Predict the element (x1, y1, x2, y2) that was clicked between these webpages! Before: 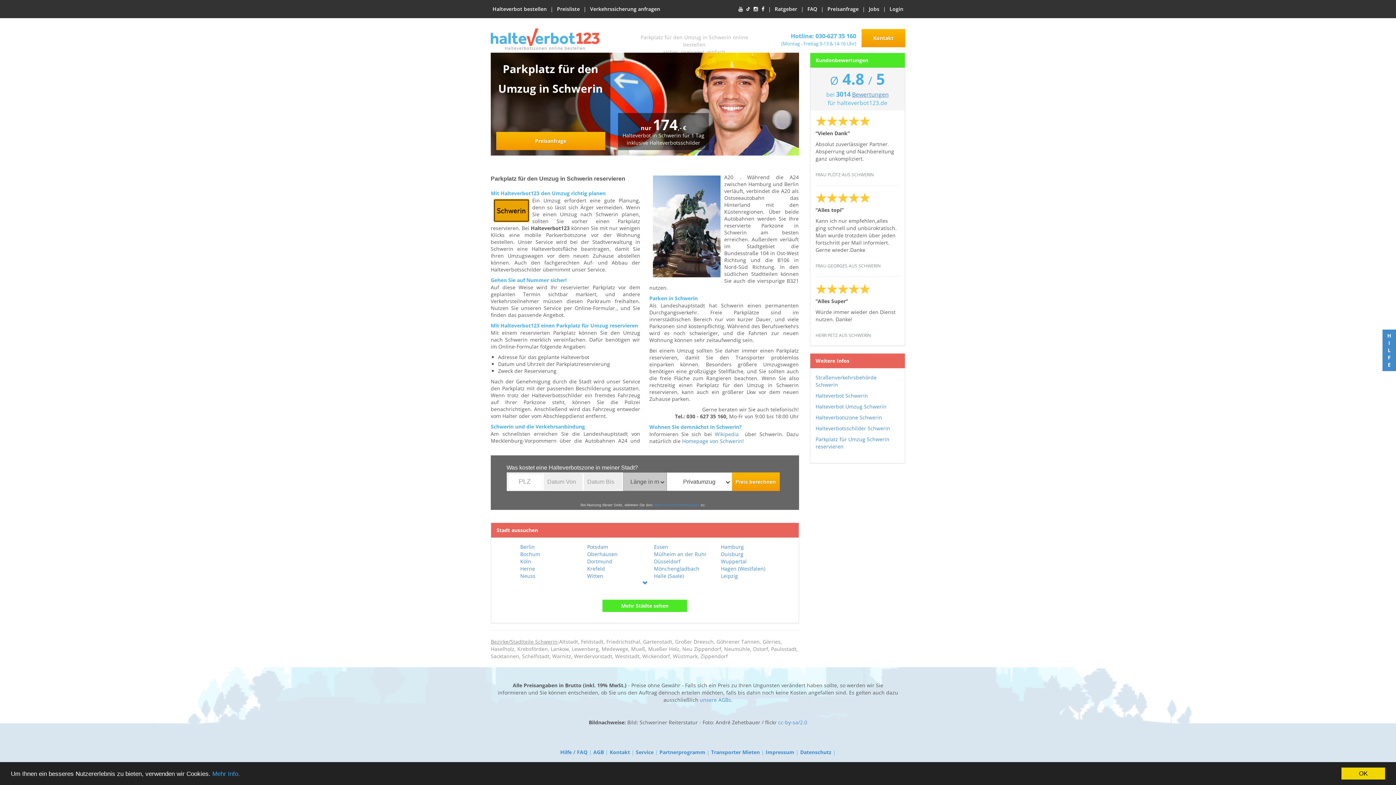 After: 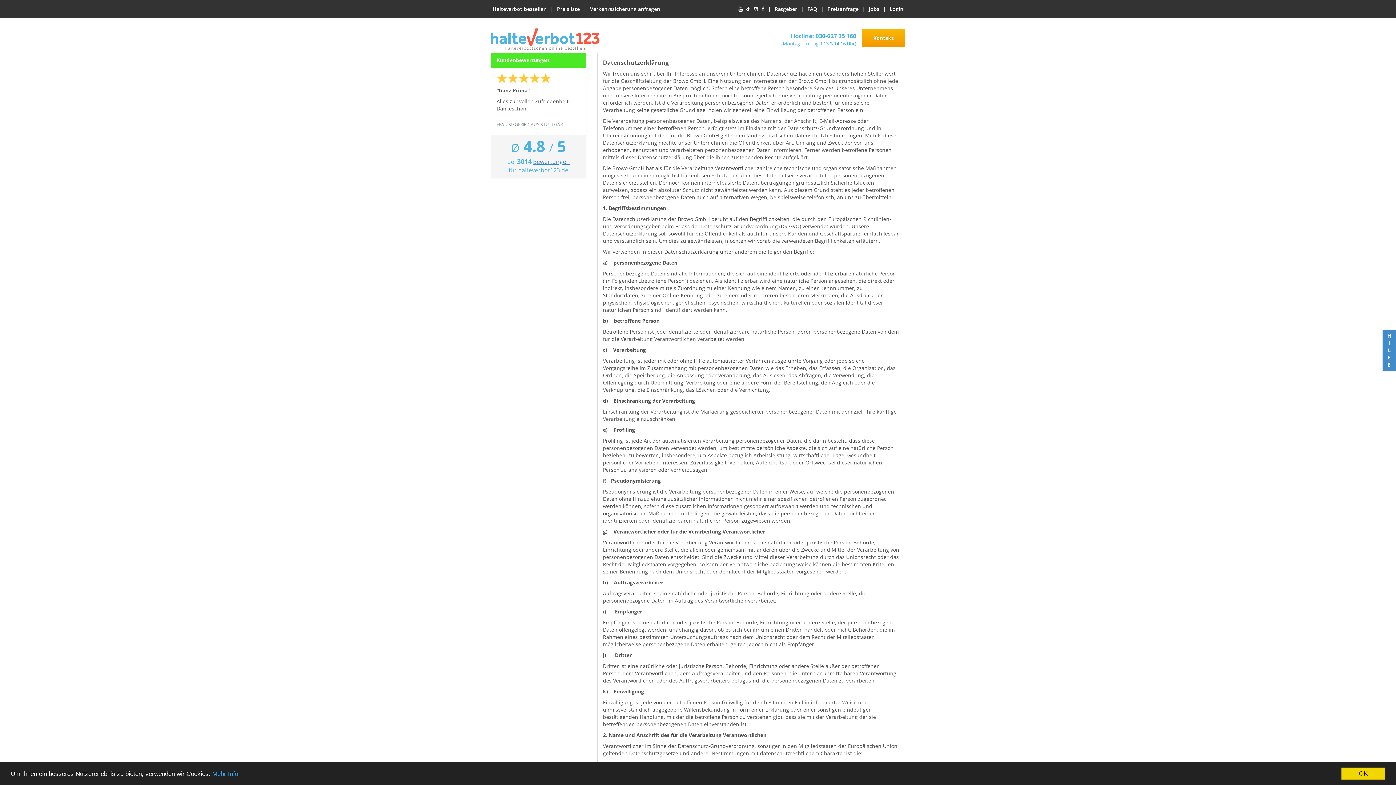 Action: bbox: (212, 770, 240, 777) label: Mehr Info.